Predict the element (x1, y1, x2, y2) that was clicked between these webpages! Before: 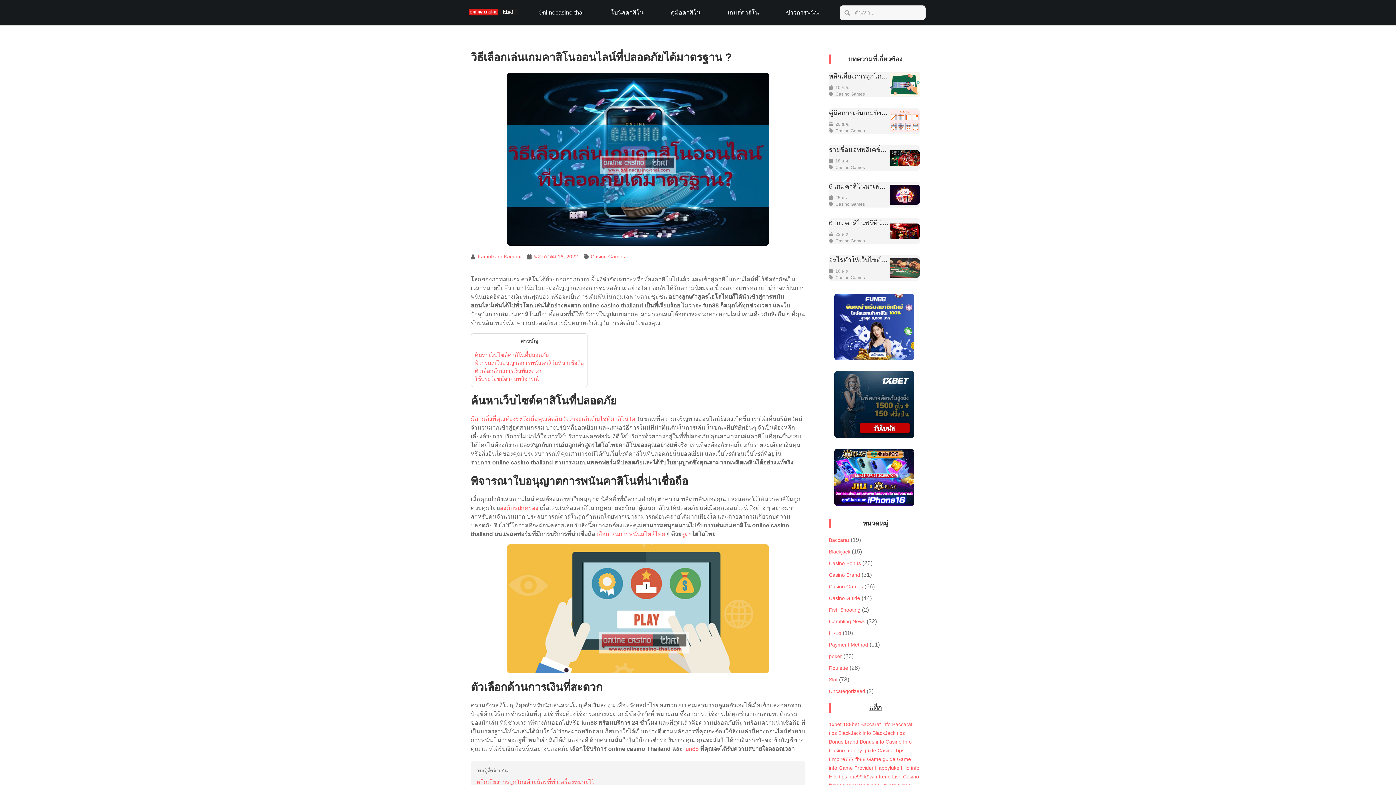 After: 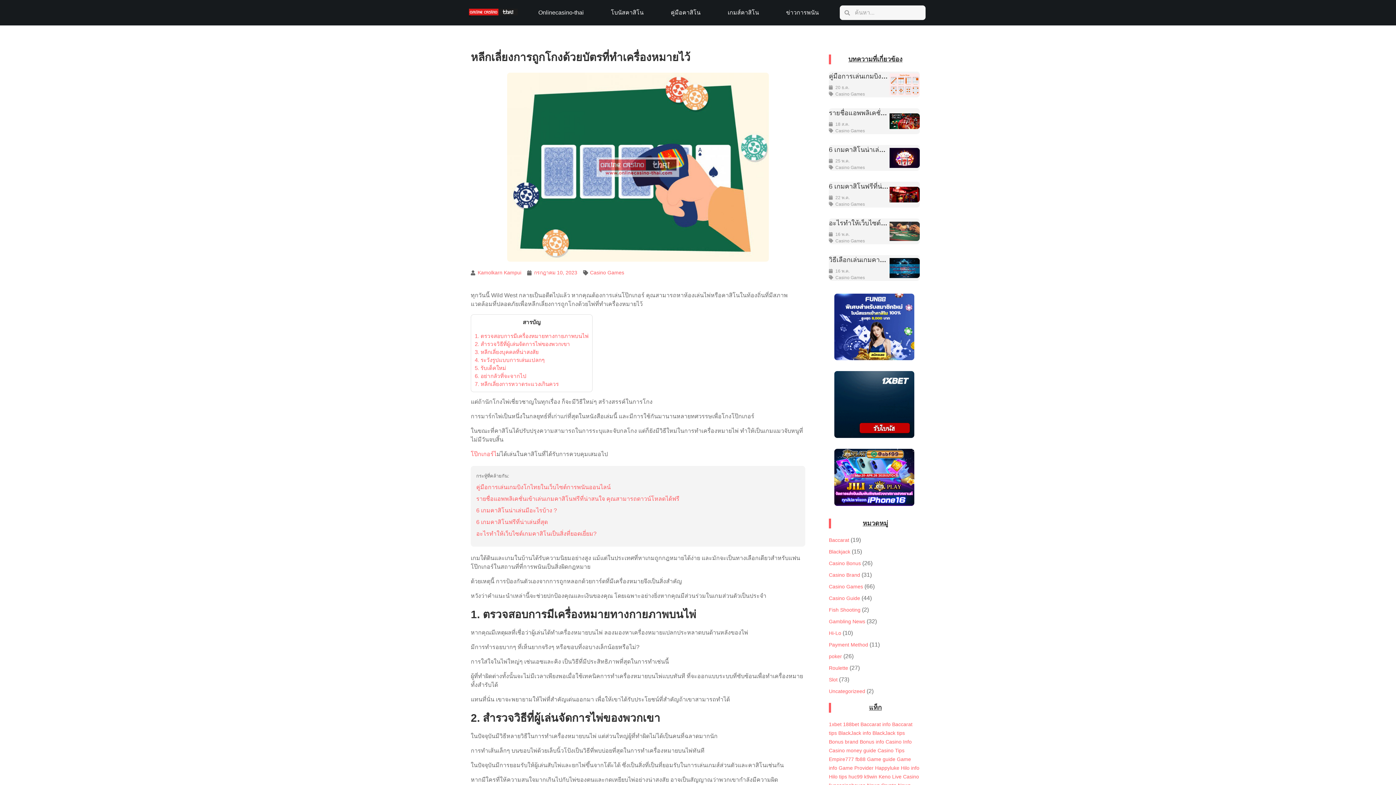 Action: bbox: (476, 779, 594, 785) label: หลีกเลี่ยงการถูกโกงด้วยบัตรที่ทำเครื่องหมายไว้